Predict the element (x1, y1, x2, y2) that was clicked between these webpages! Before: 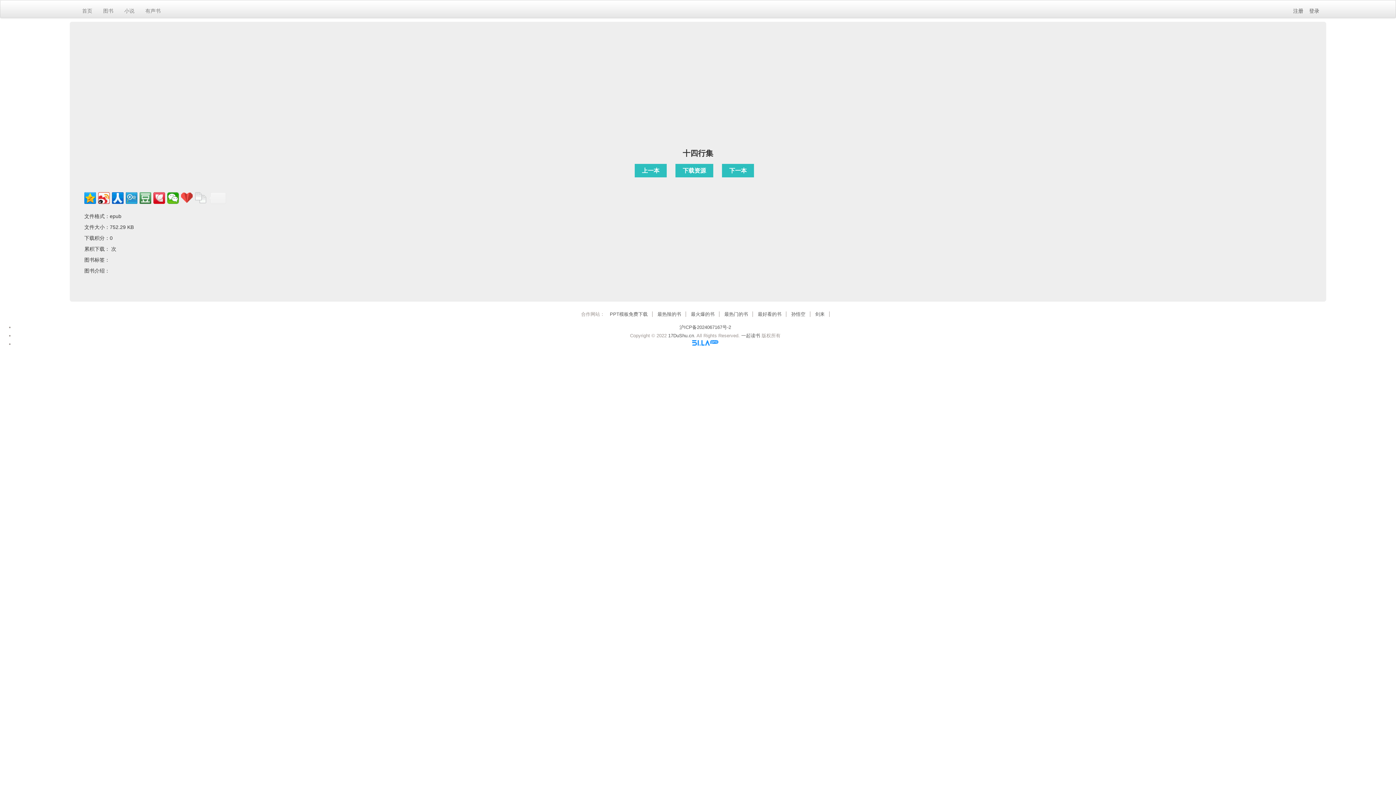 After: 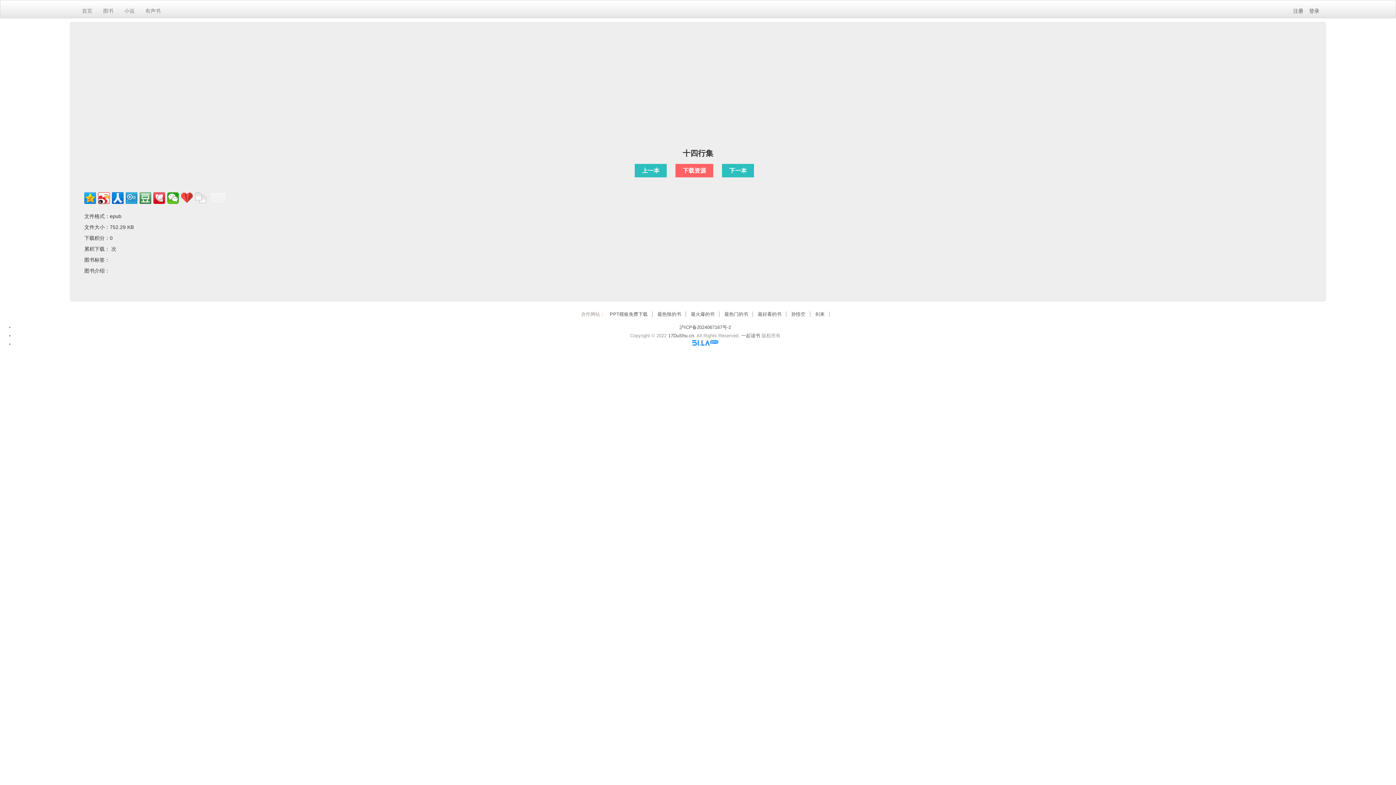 Action: bbox: (675, 164, 713, 177) label: 下载资源